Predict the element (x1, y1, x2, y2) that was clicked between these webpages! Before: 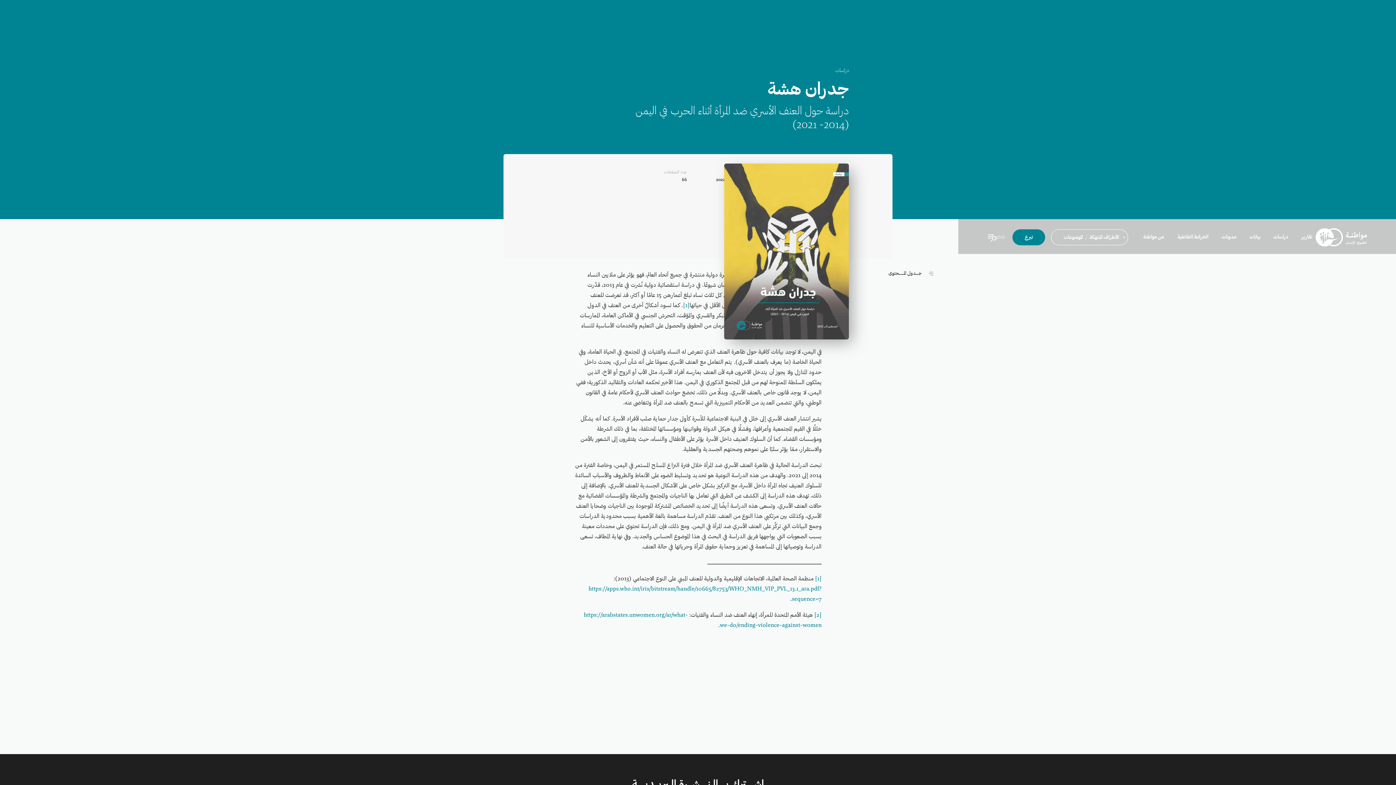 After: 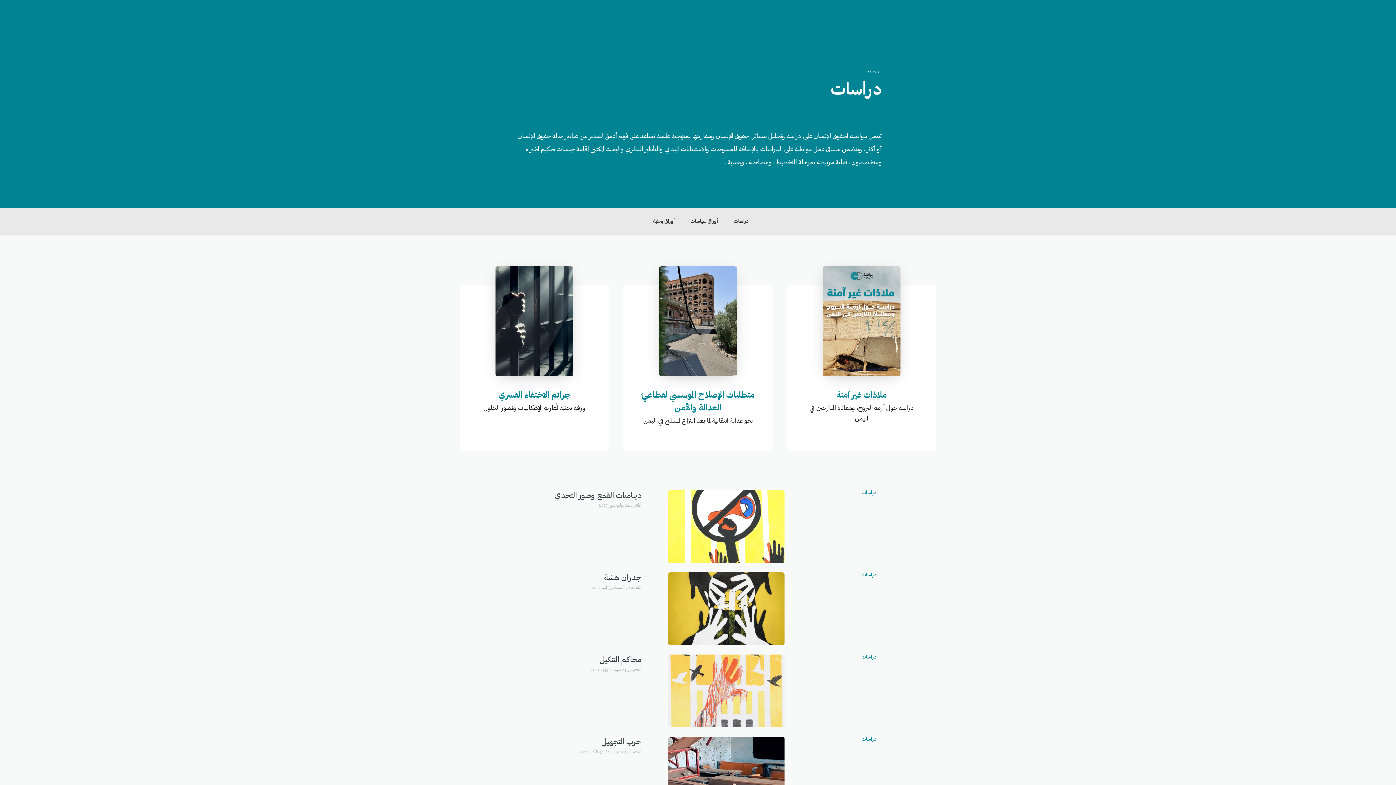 Action: label: دراسات bbox: (1270, 230, 1292, 244)